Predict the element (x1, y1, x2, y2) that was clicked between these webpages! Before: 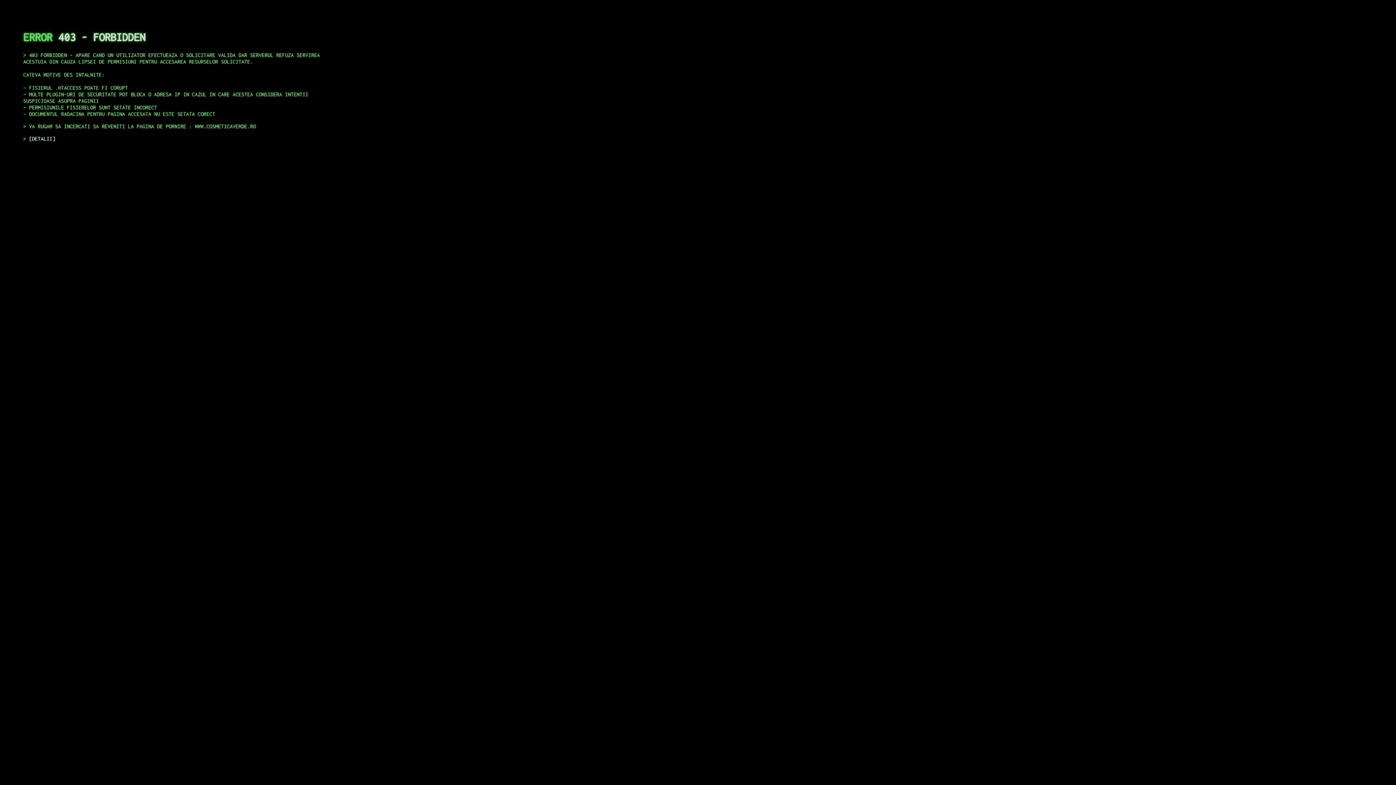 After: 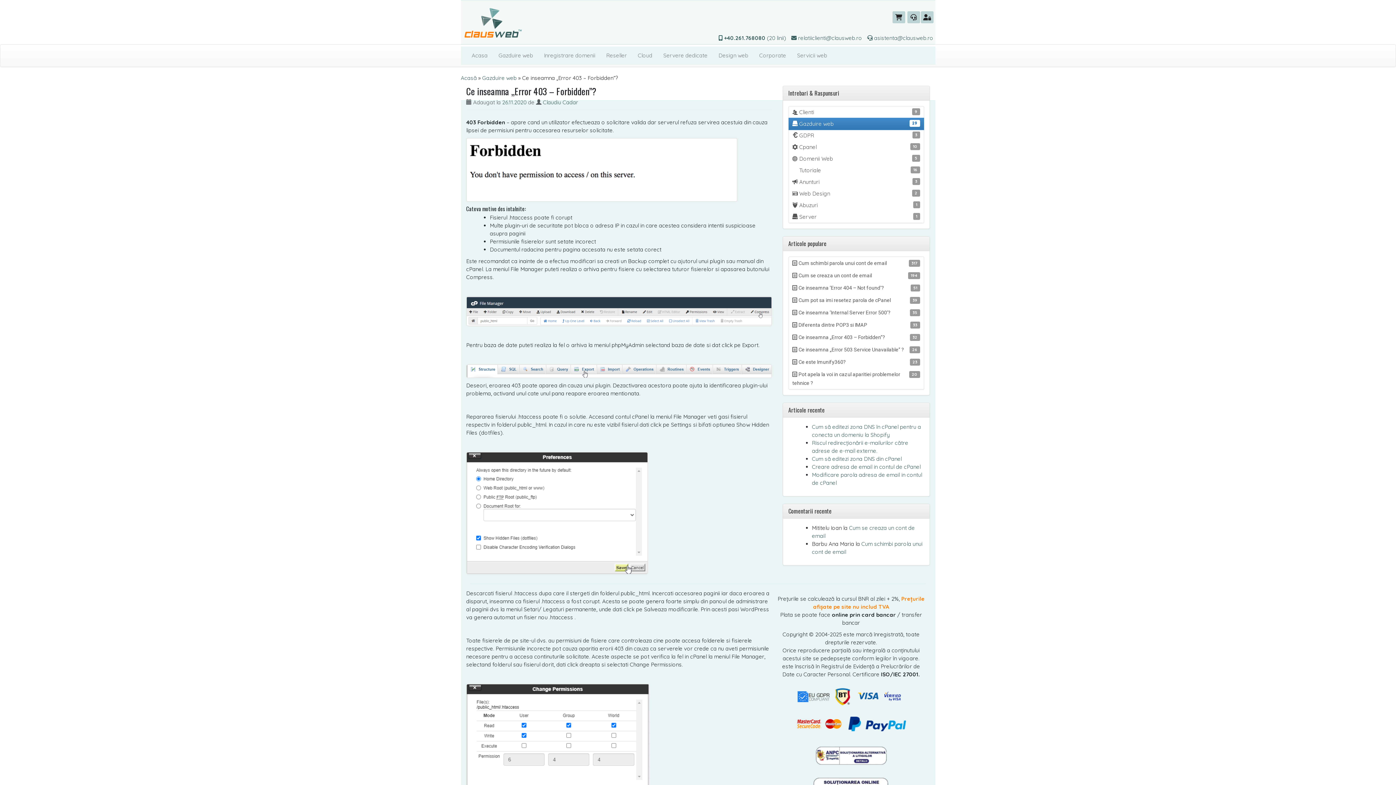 Action: bbox: (29, 135, 55, 141) label: DETALII